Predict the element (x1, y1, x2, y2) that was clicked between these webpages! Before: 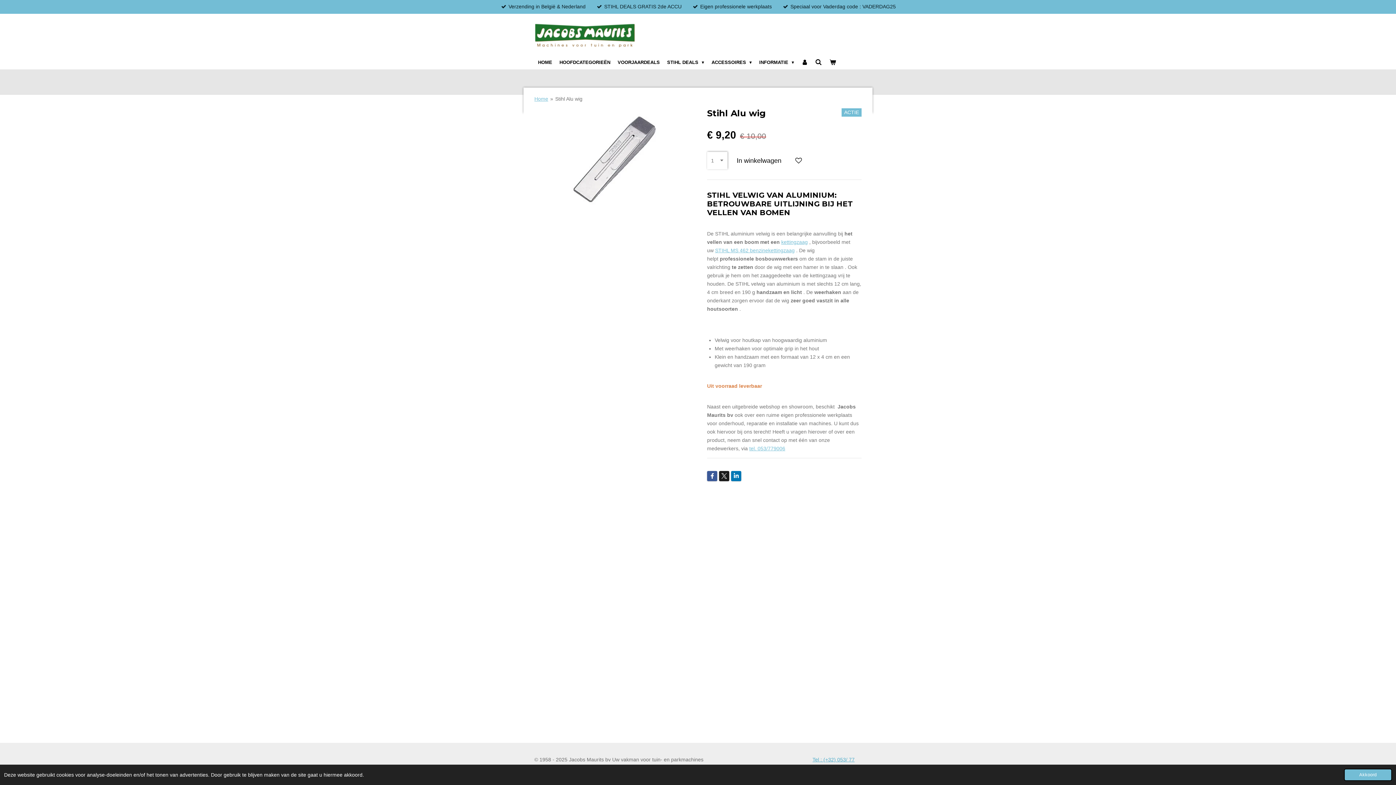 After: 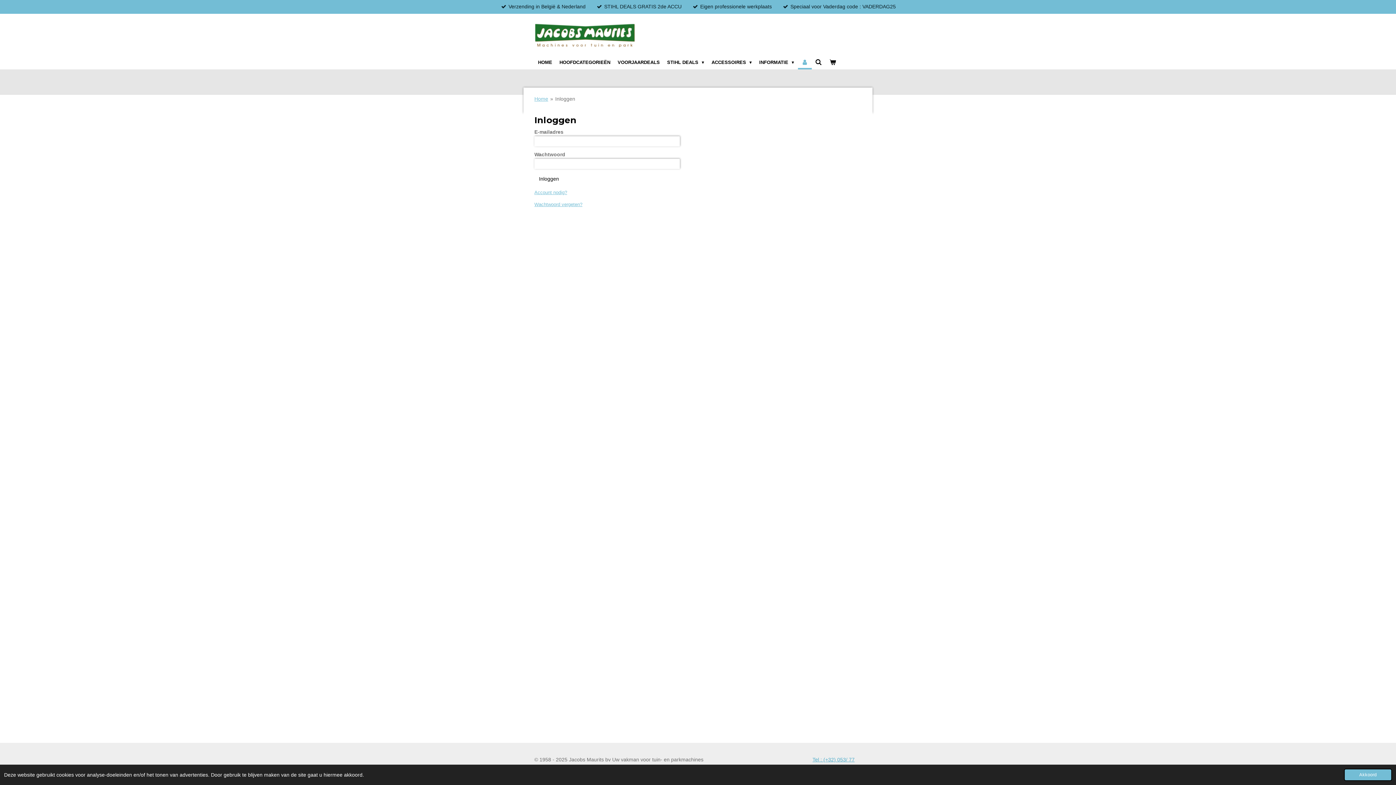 Action: bbox: (798, 55, 811, 69)